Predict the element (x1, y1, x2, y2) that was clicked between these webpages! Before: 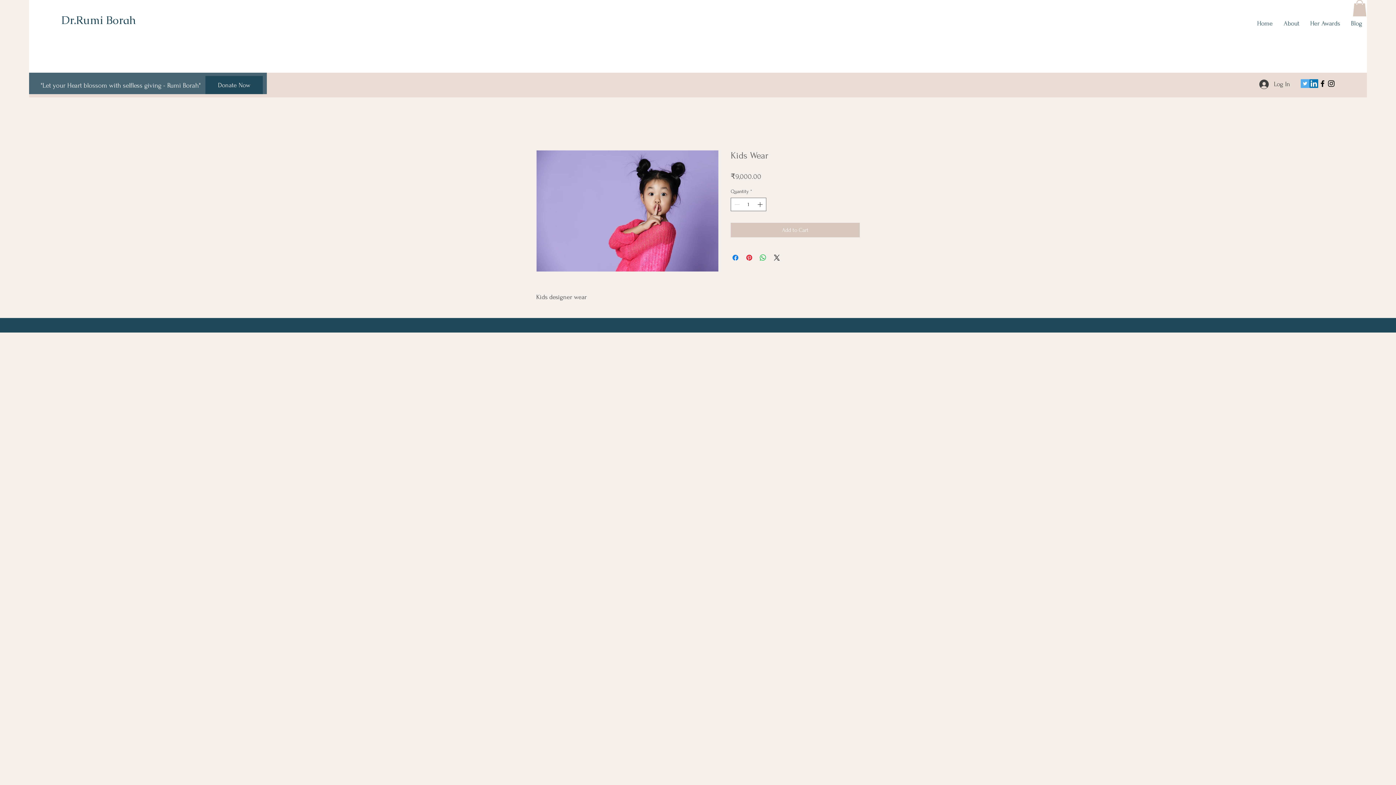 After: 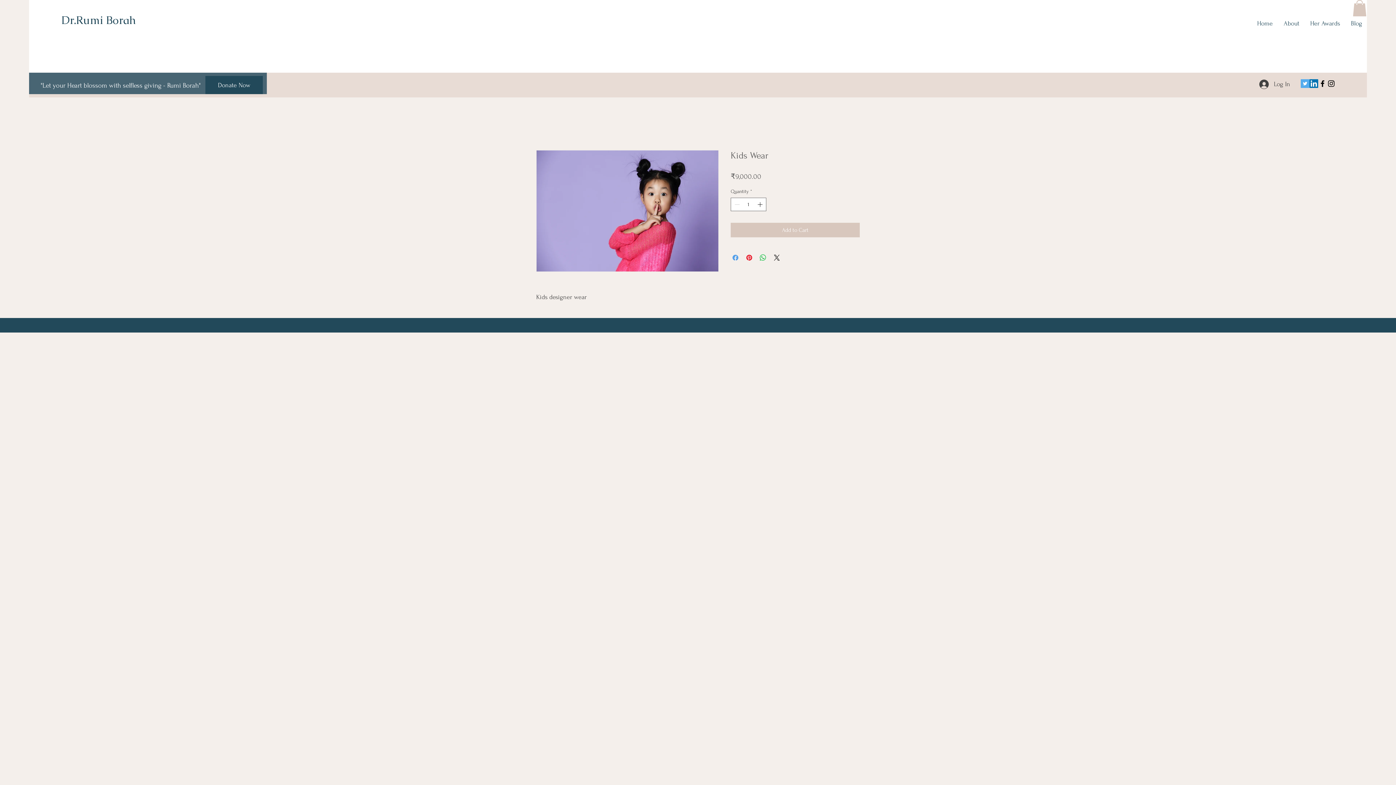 Action: bbox: (731, 253, 740, 262) label: Share on Facebook